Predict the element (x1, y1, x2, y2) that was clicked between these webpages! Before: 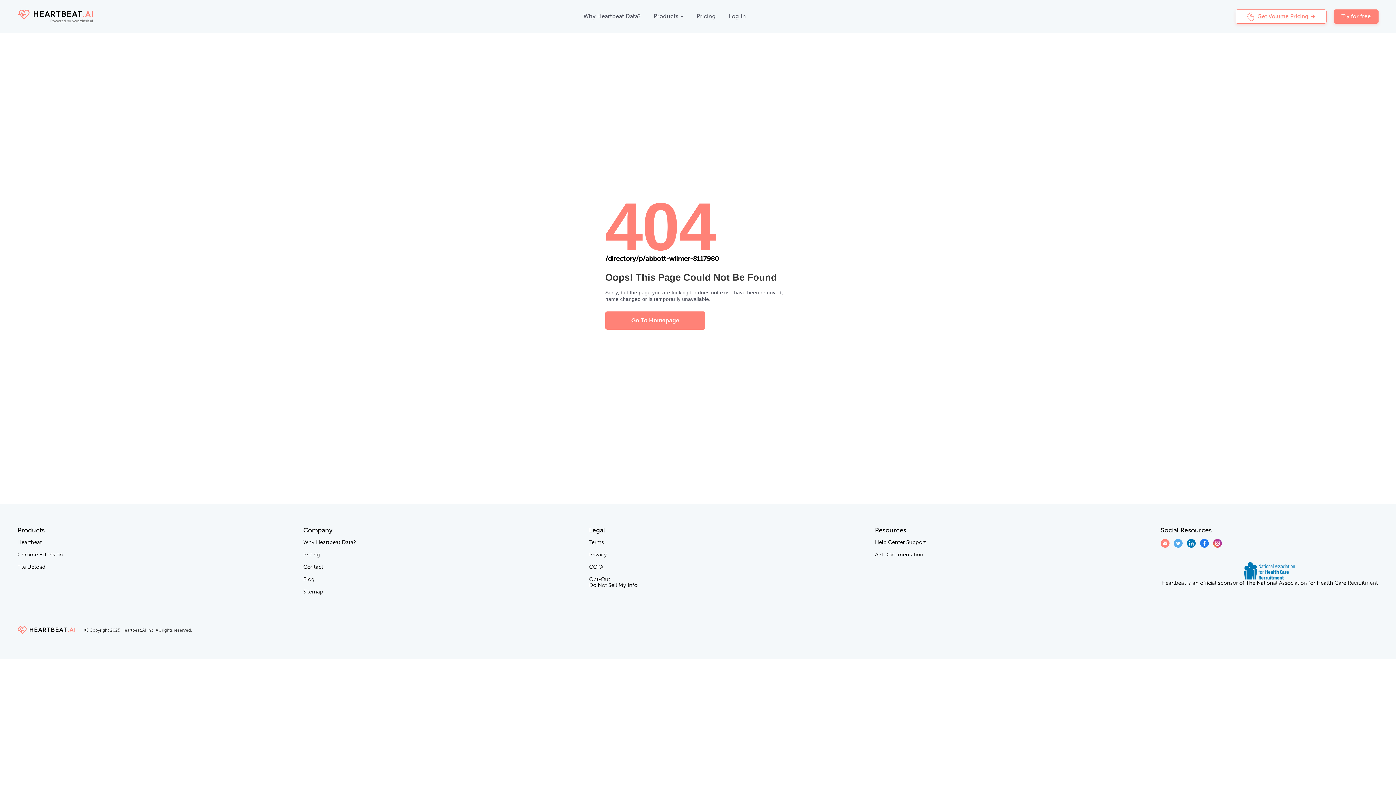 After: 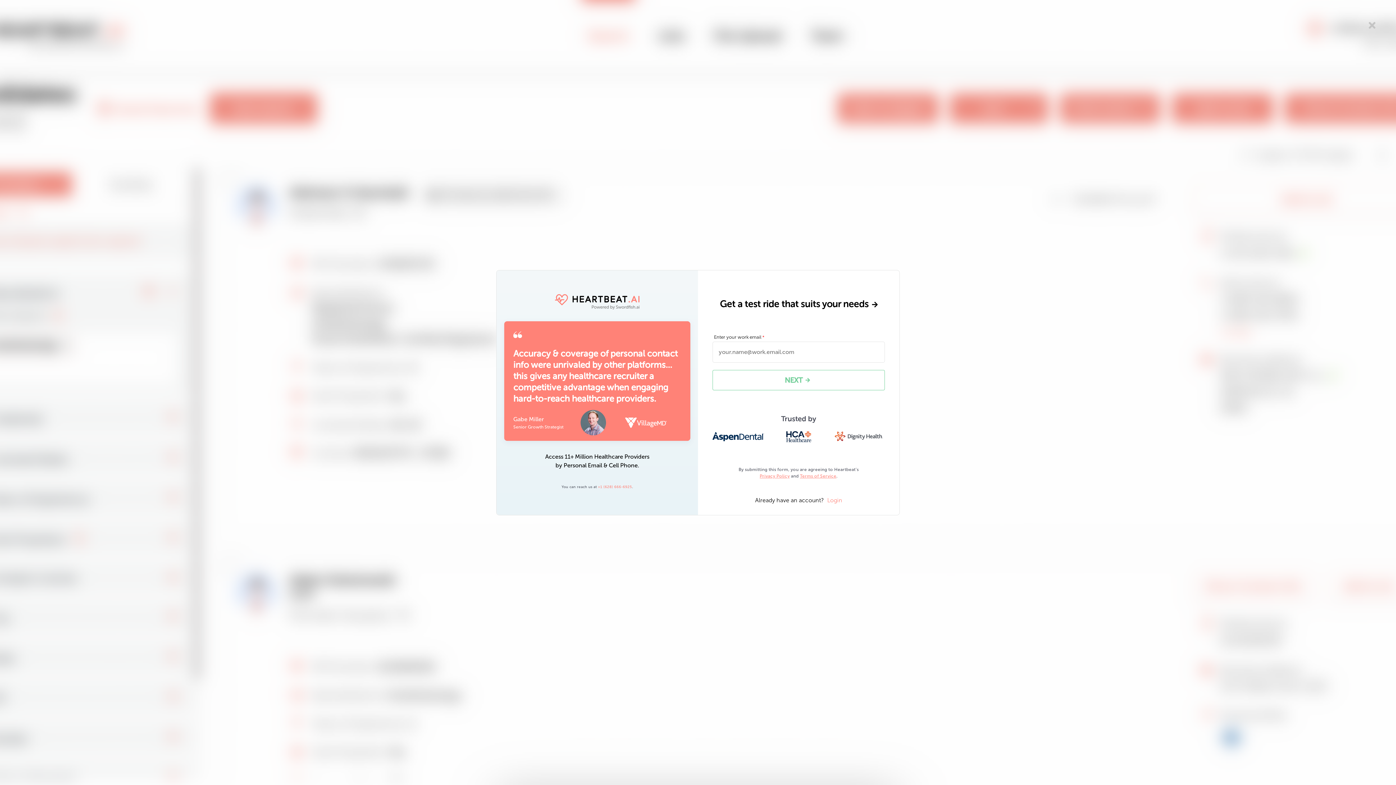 Action: label: Try for free bbox: (1334, 9, 1378, 23)